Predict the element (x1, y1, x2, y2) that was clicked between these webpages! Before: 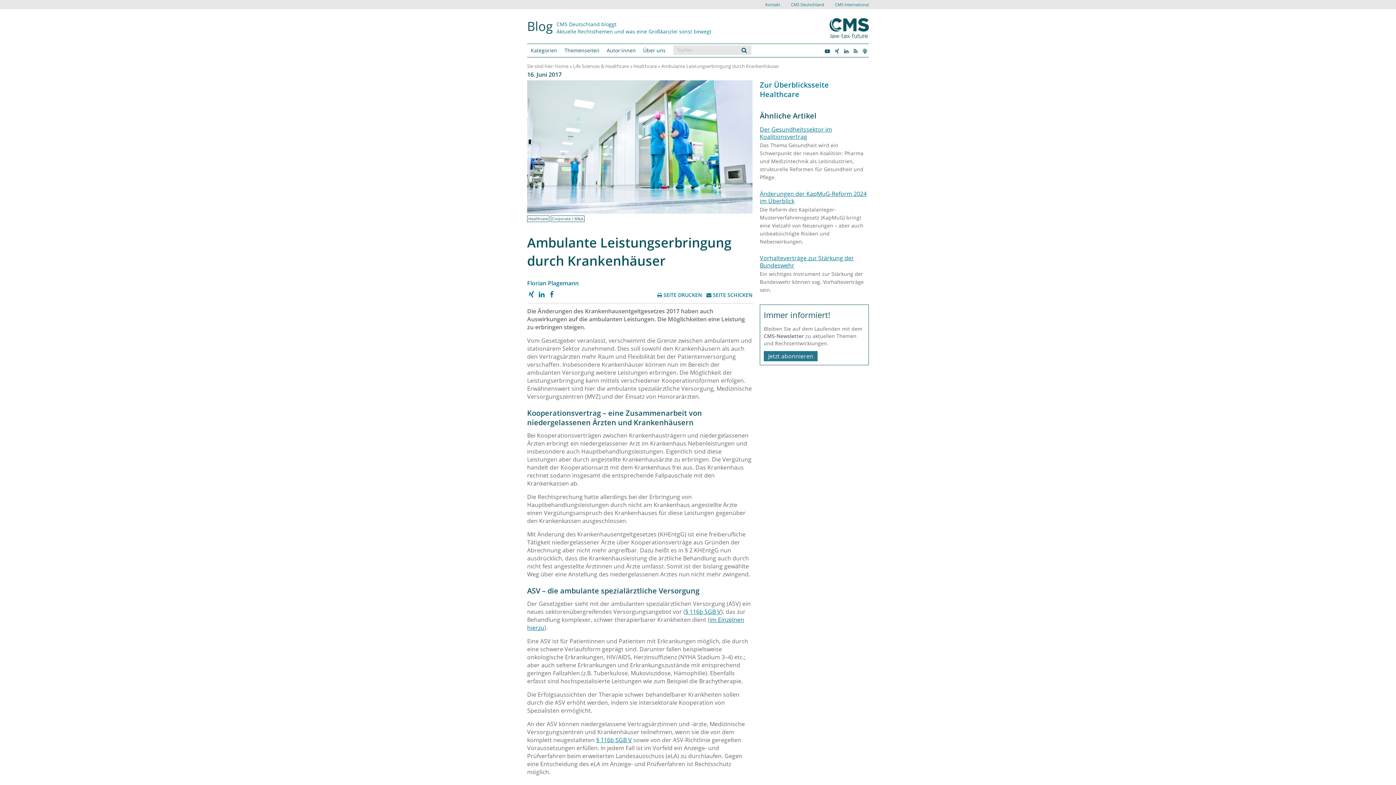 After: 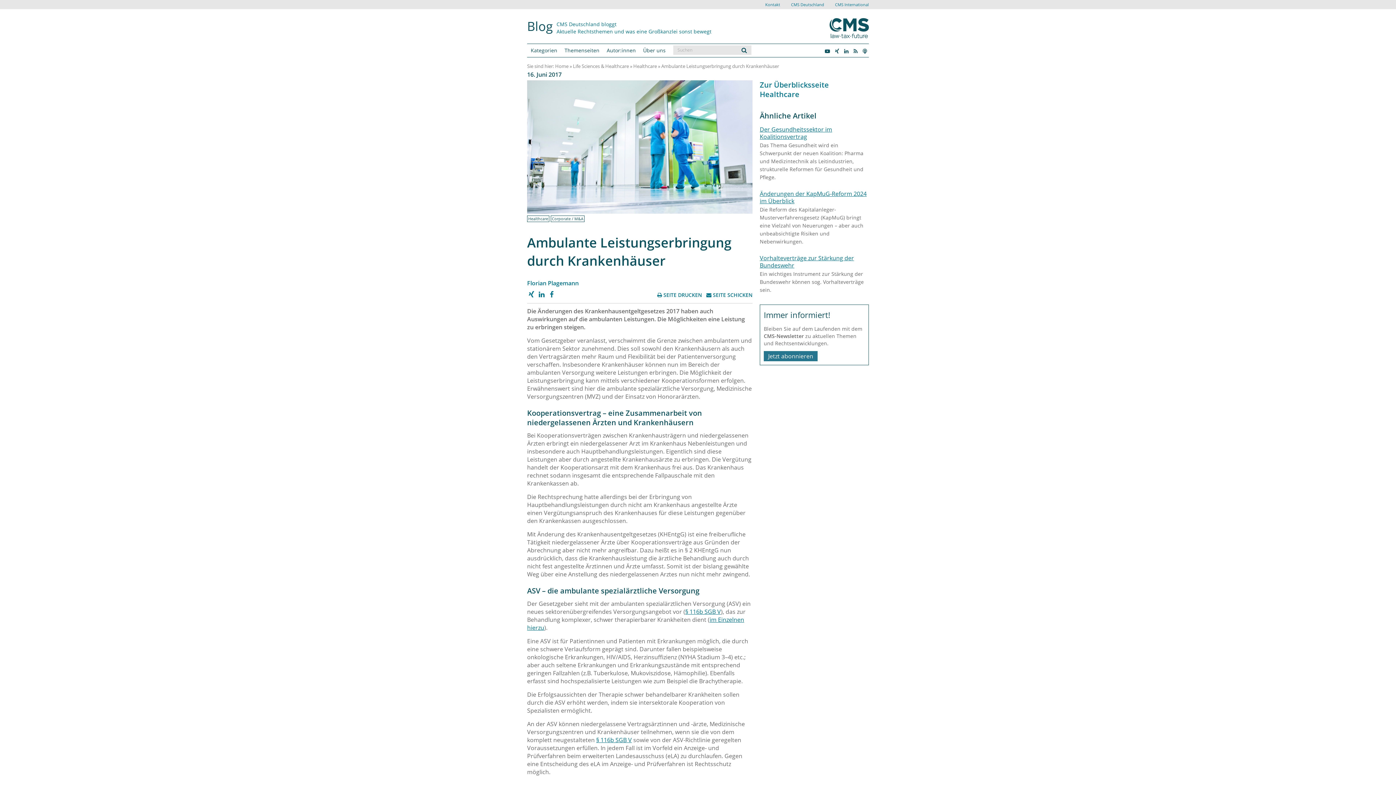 Action: bbox: (833, 47, 841, 54)